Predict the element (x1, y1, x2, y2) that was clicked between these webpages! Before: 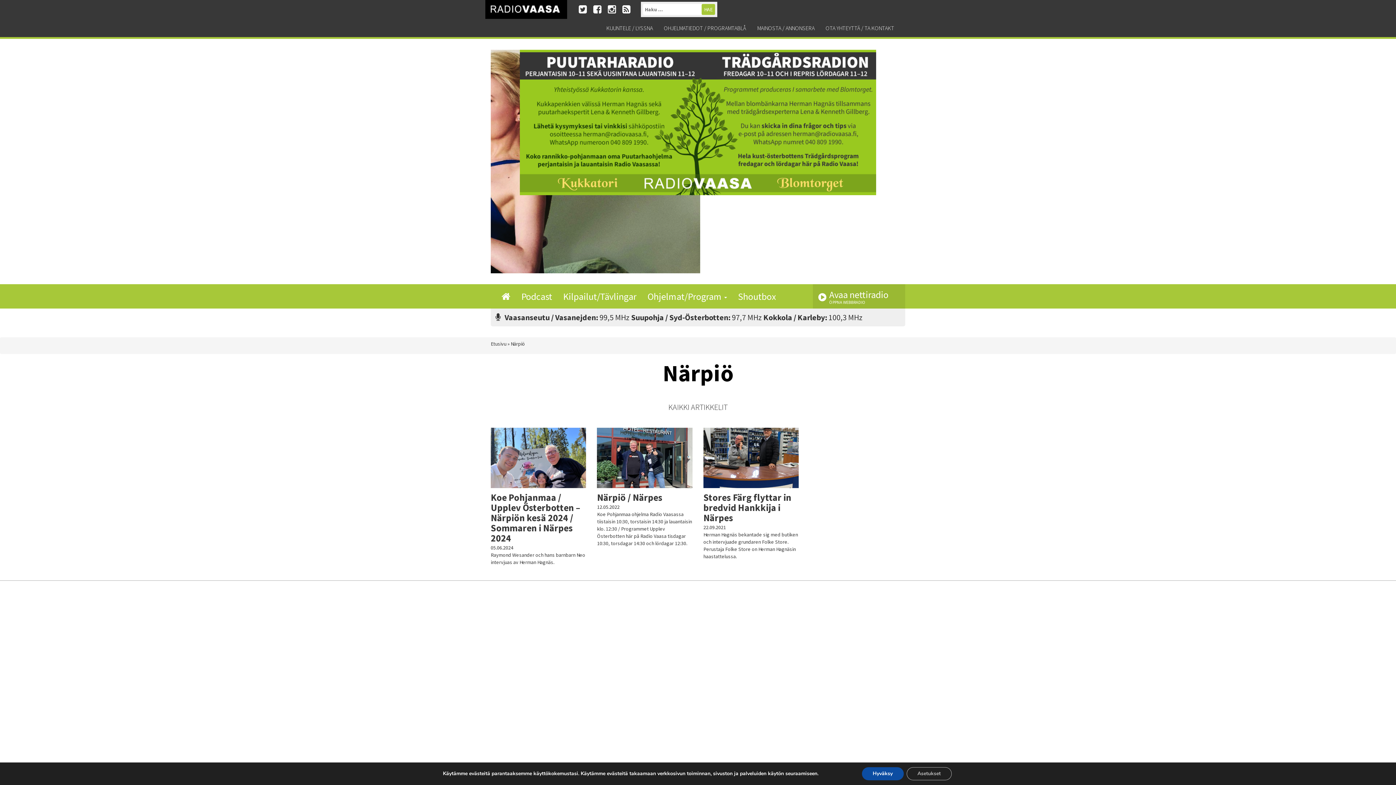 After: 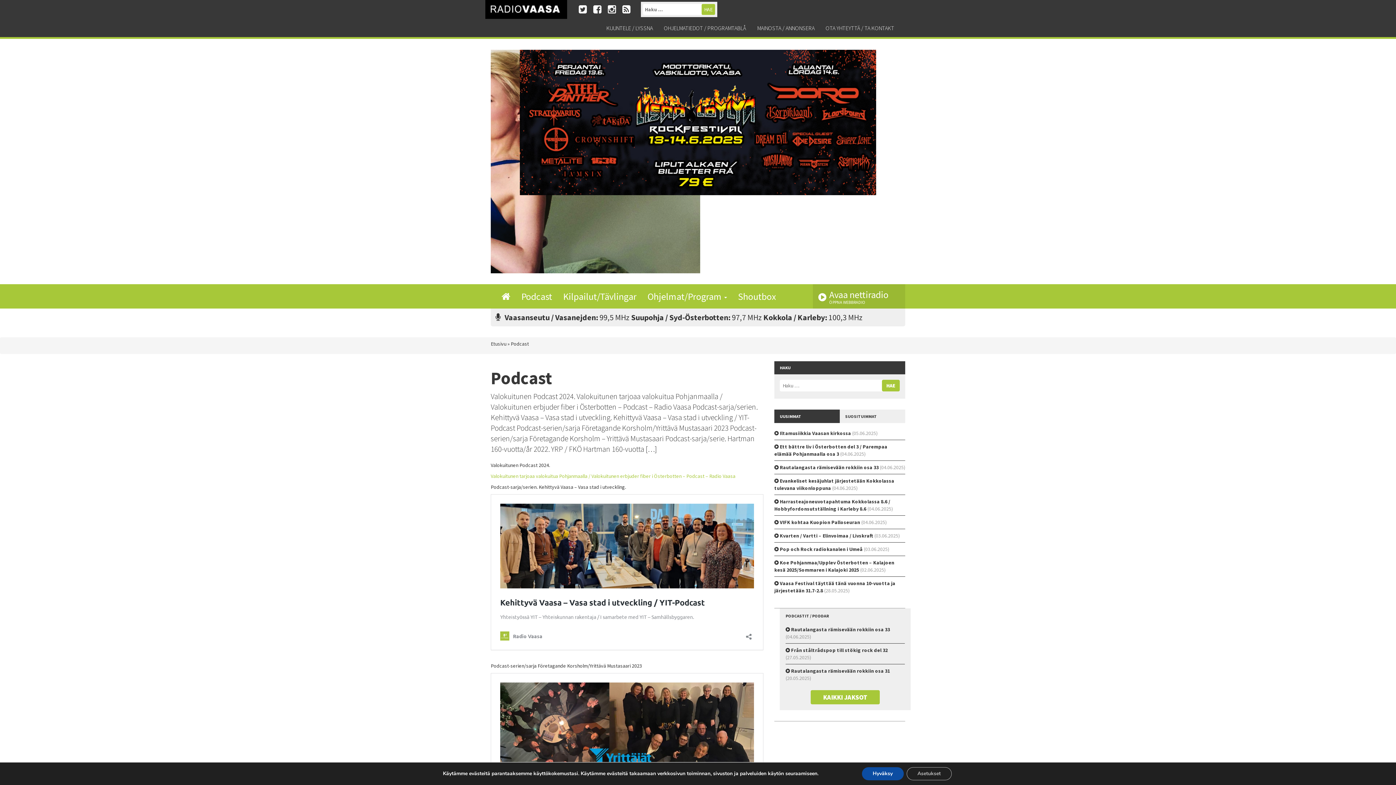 Action: label: Podcast bbox: (516, 284, 557, 308)